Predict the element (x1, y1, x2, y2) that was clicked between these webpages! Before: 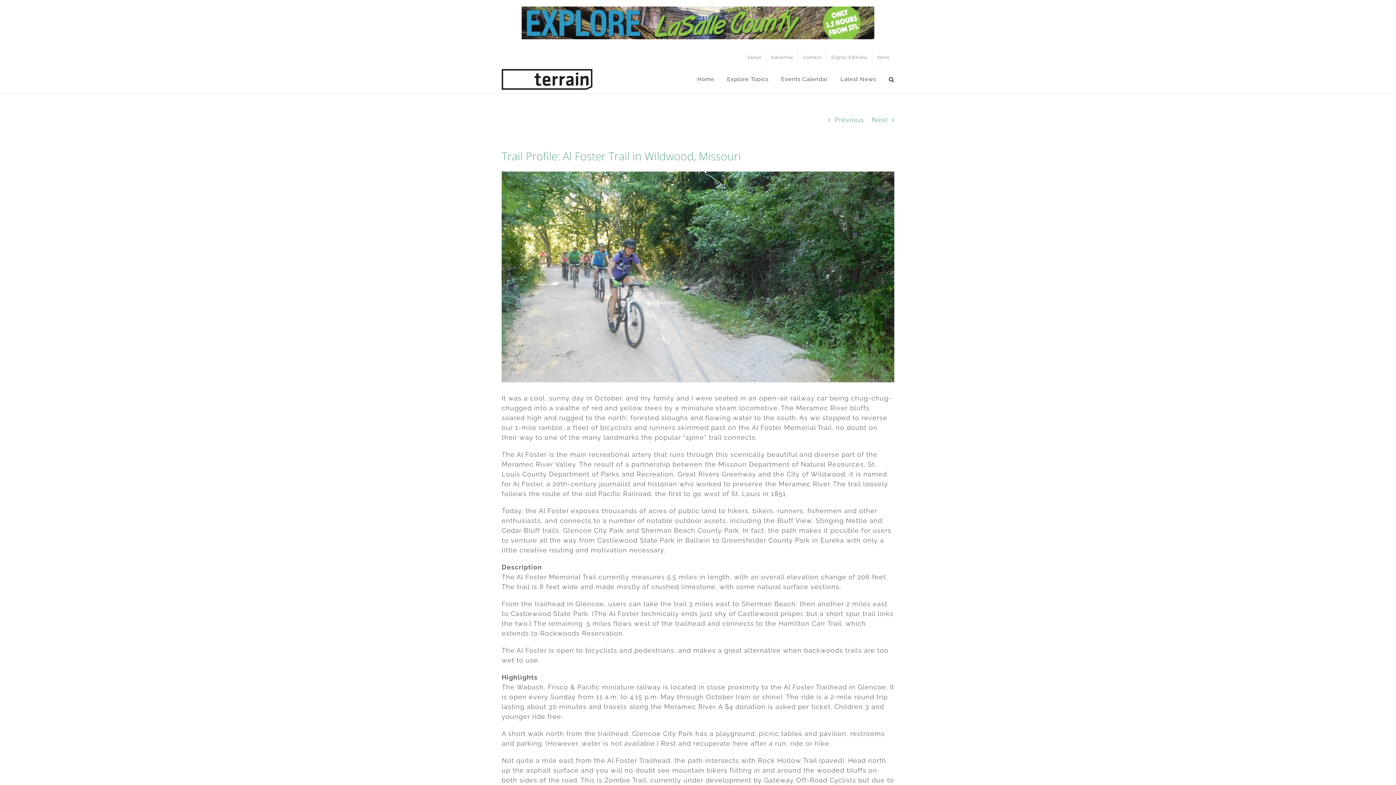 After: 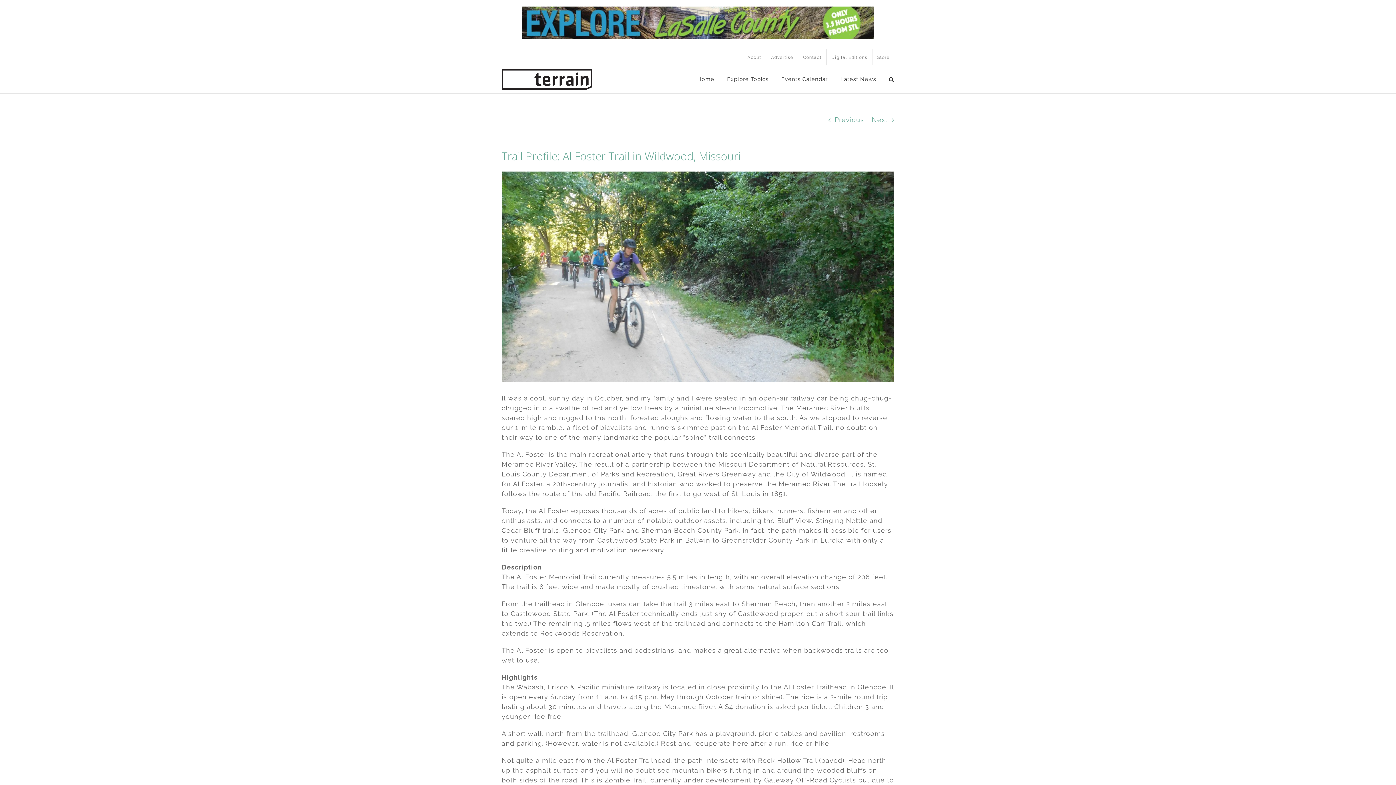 Action: bbox: (521, 6, 874, 39)